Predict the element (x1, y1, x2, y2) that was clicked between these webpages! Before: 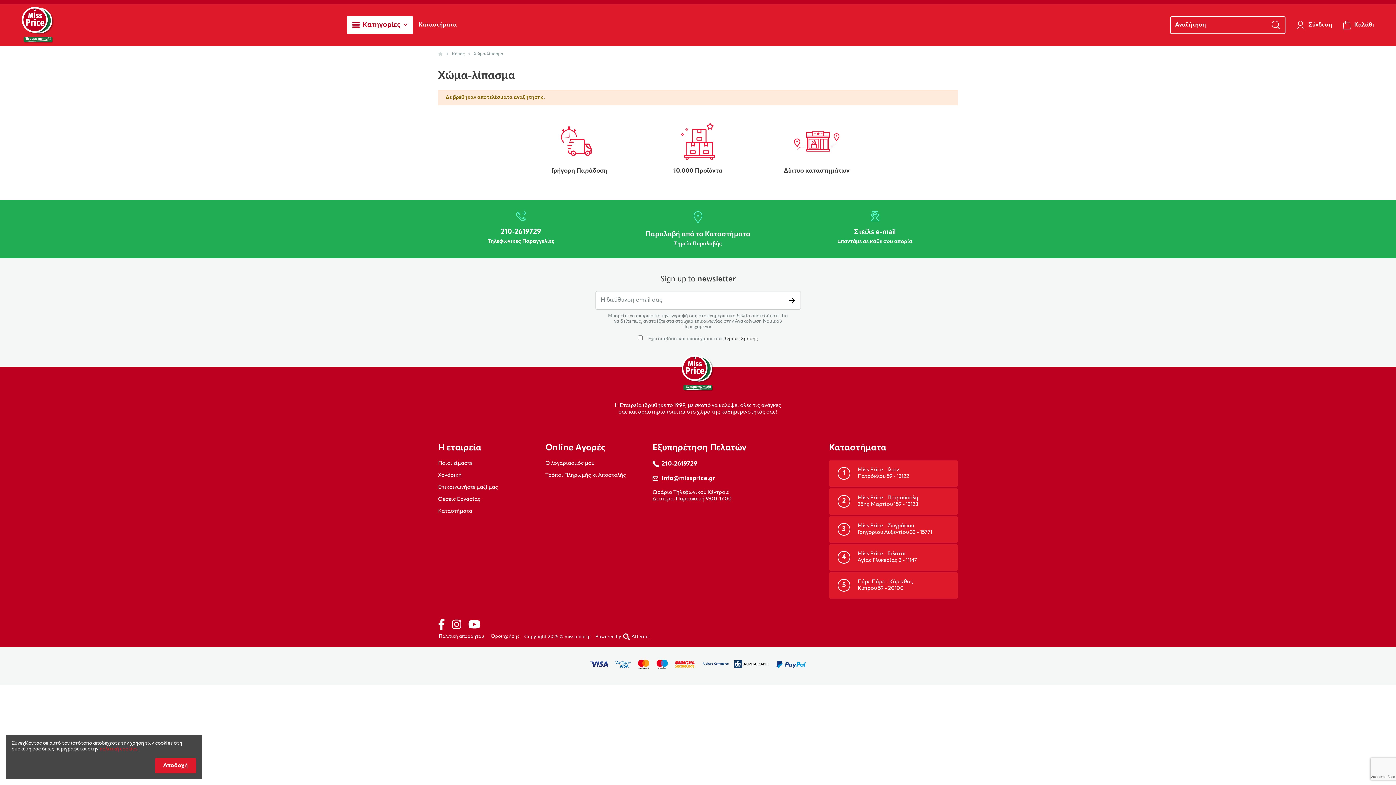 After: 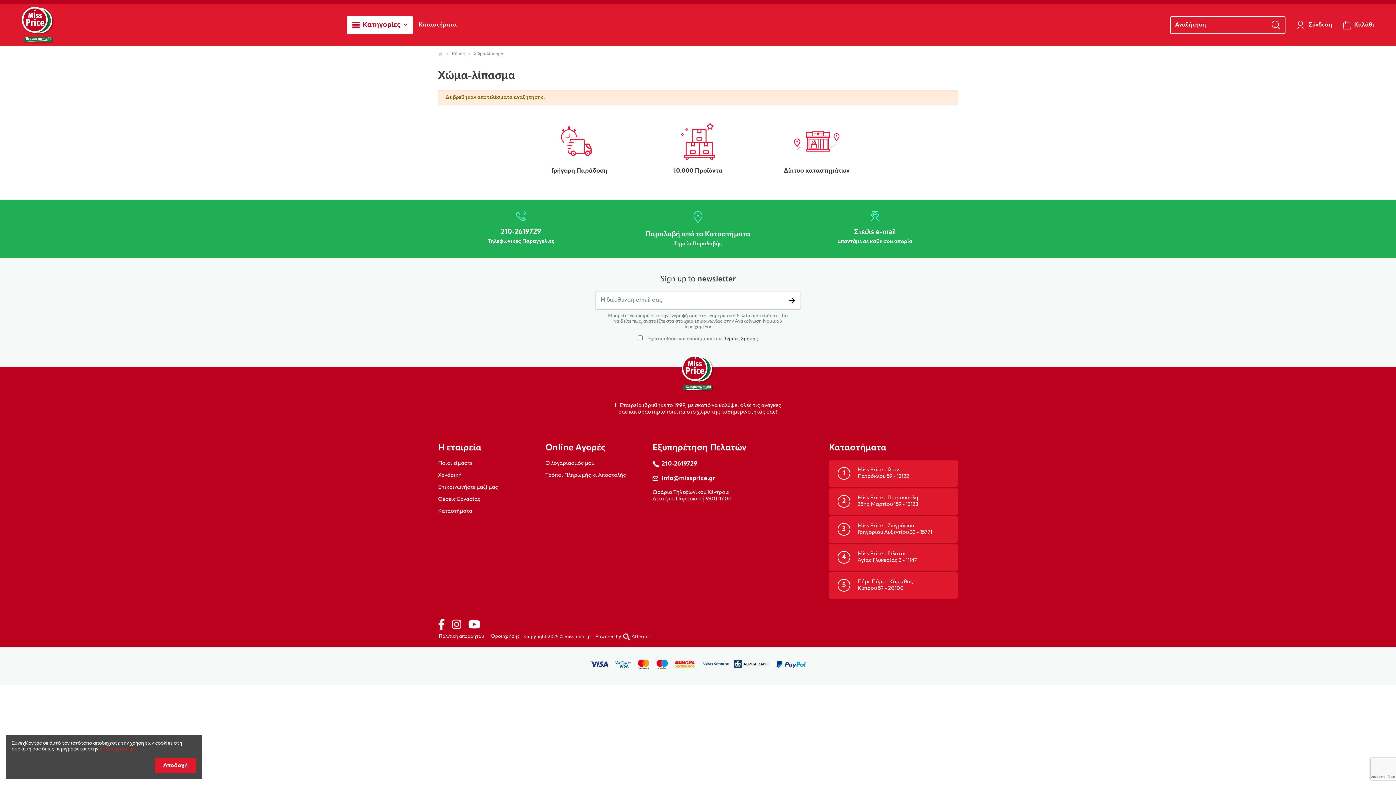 Action: bbox: (661, 461, 697, 467) label: 210-2619729